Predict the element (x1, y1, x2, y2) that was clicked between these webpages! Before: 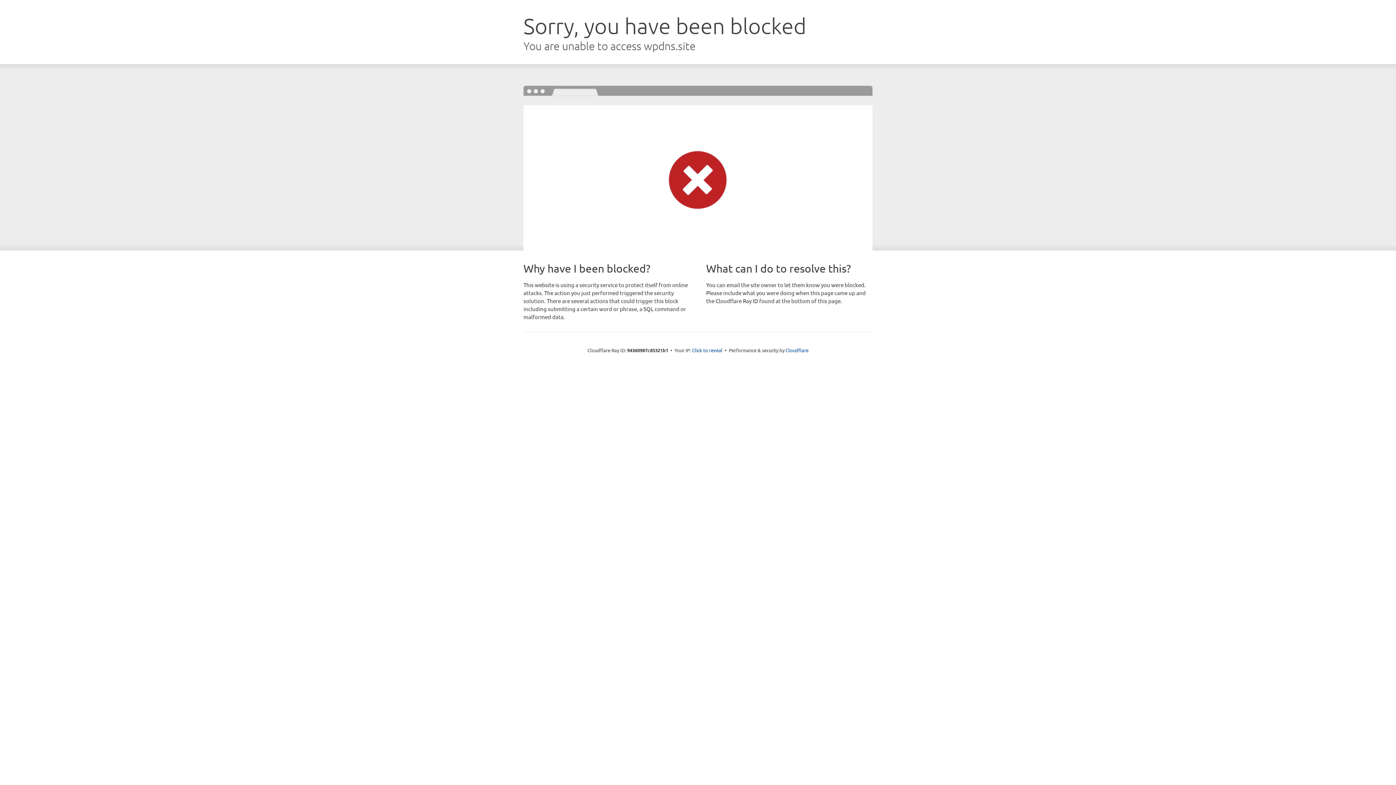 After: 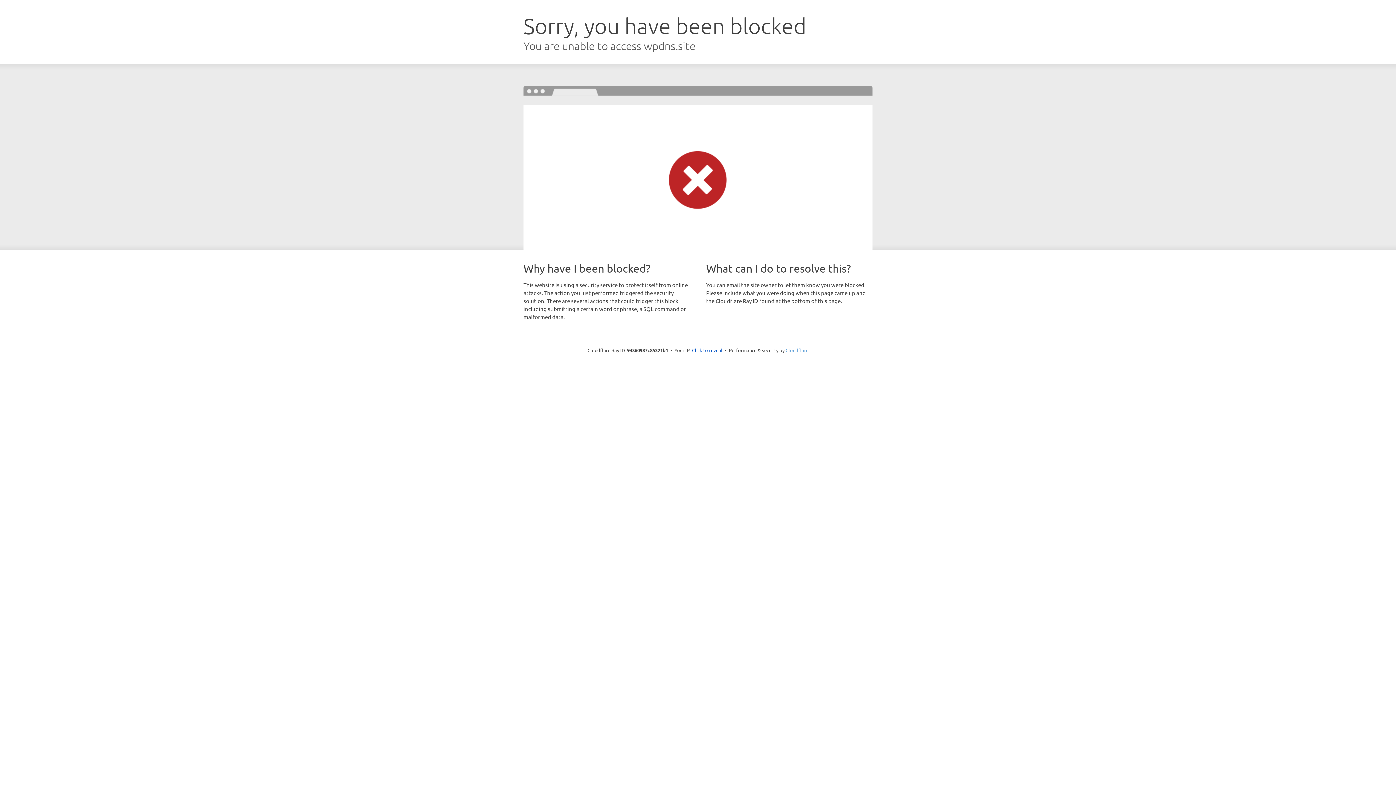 Action: label: Cloudflare bbox: (785, 347, 808, 353)